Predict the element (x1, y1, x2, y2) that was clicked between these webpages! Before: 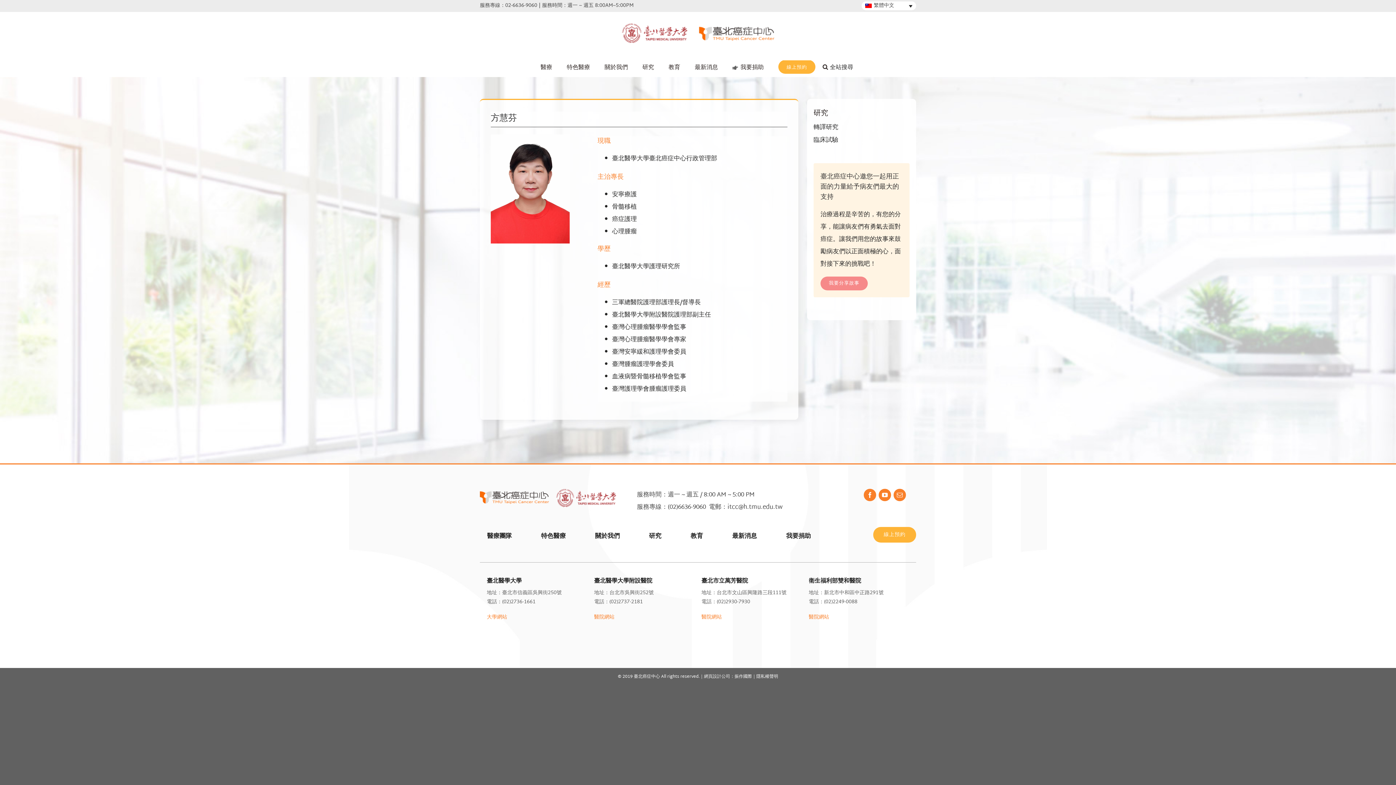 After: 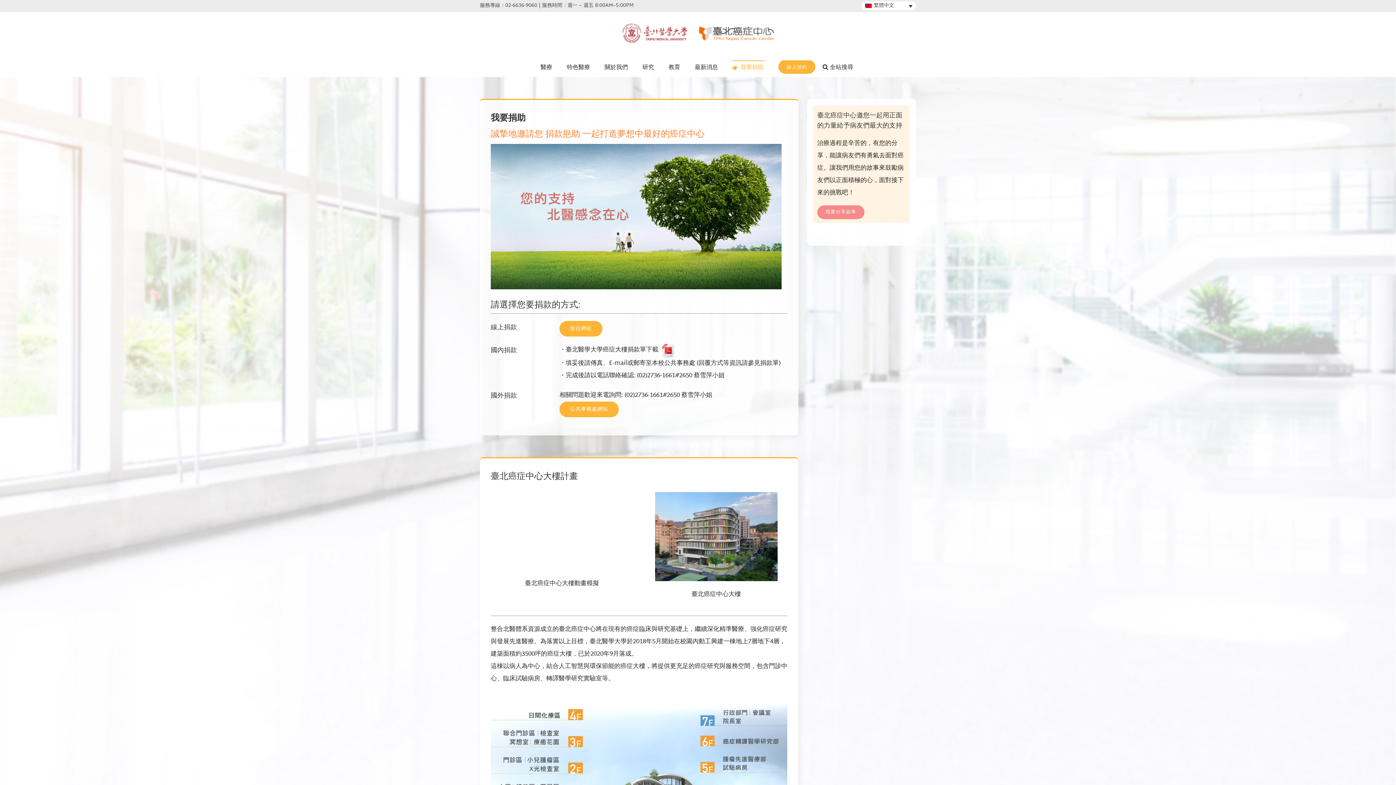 Action: bbox: (732, 60, 763, 74) label: 我要捐助